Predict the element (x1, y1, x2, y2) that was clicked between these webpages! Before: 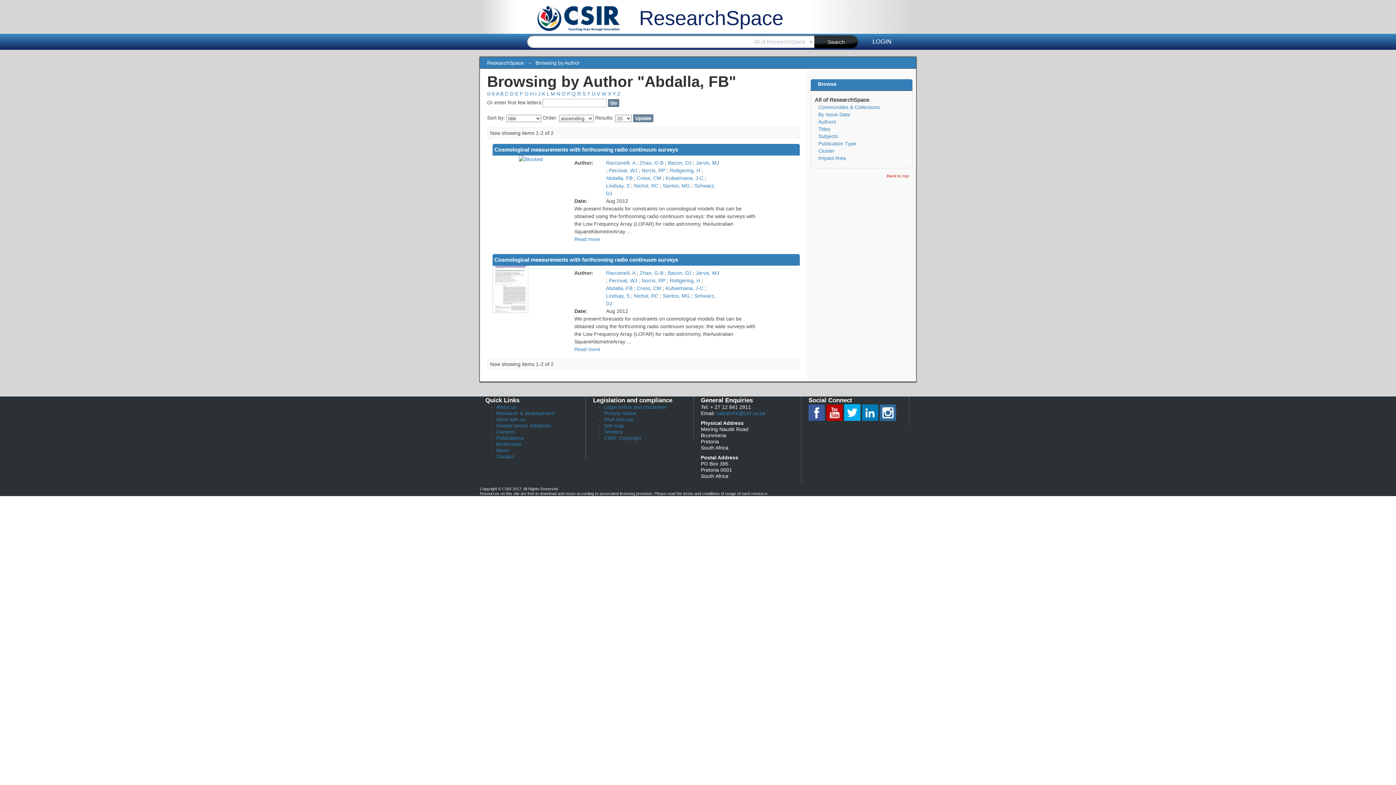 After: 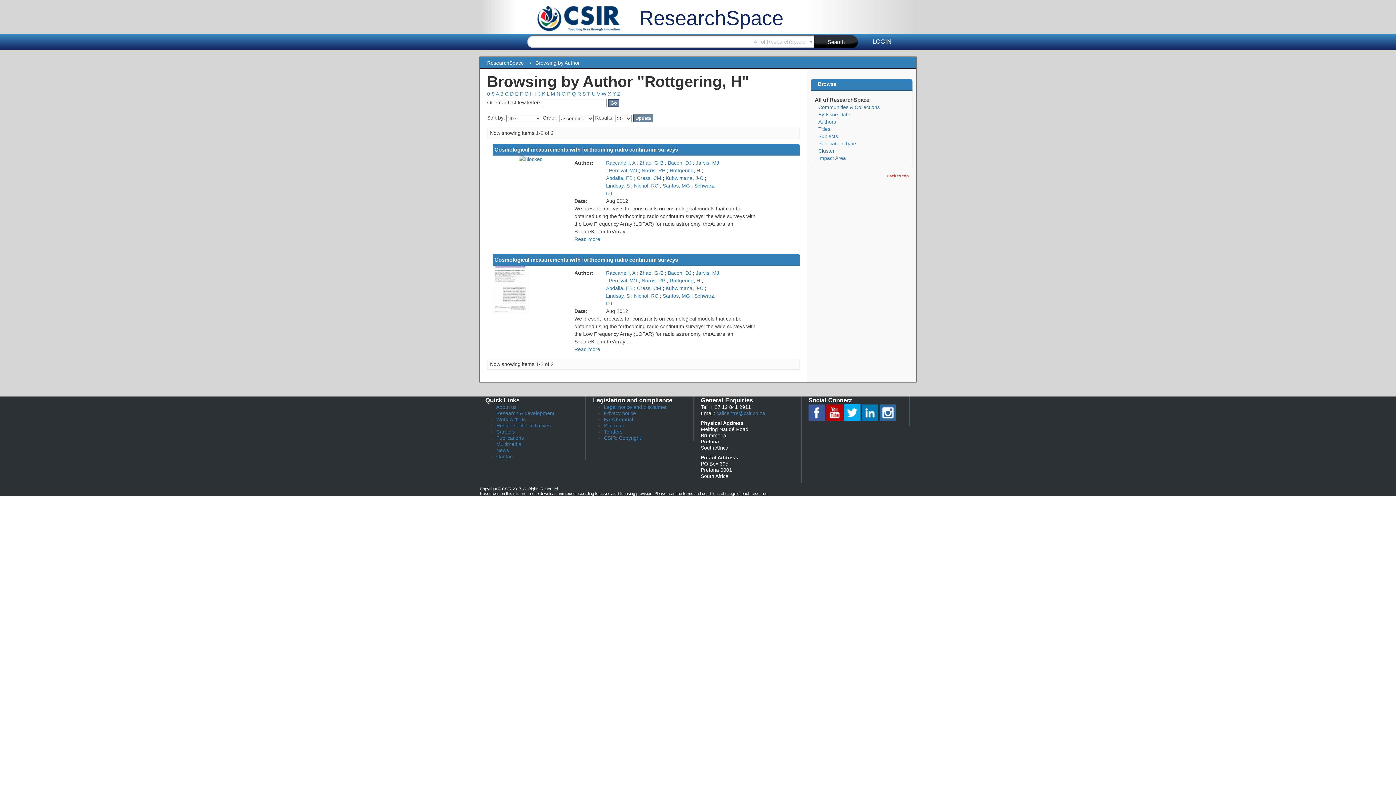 Action: bbox: (669, 277, 700, 283) label: Rottgering, H